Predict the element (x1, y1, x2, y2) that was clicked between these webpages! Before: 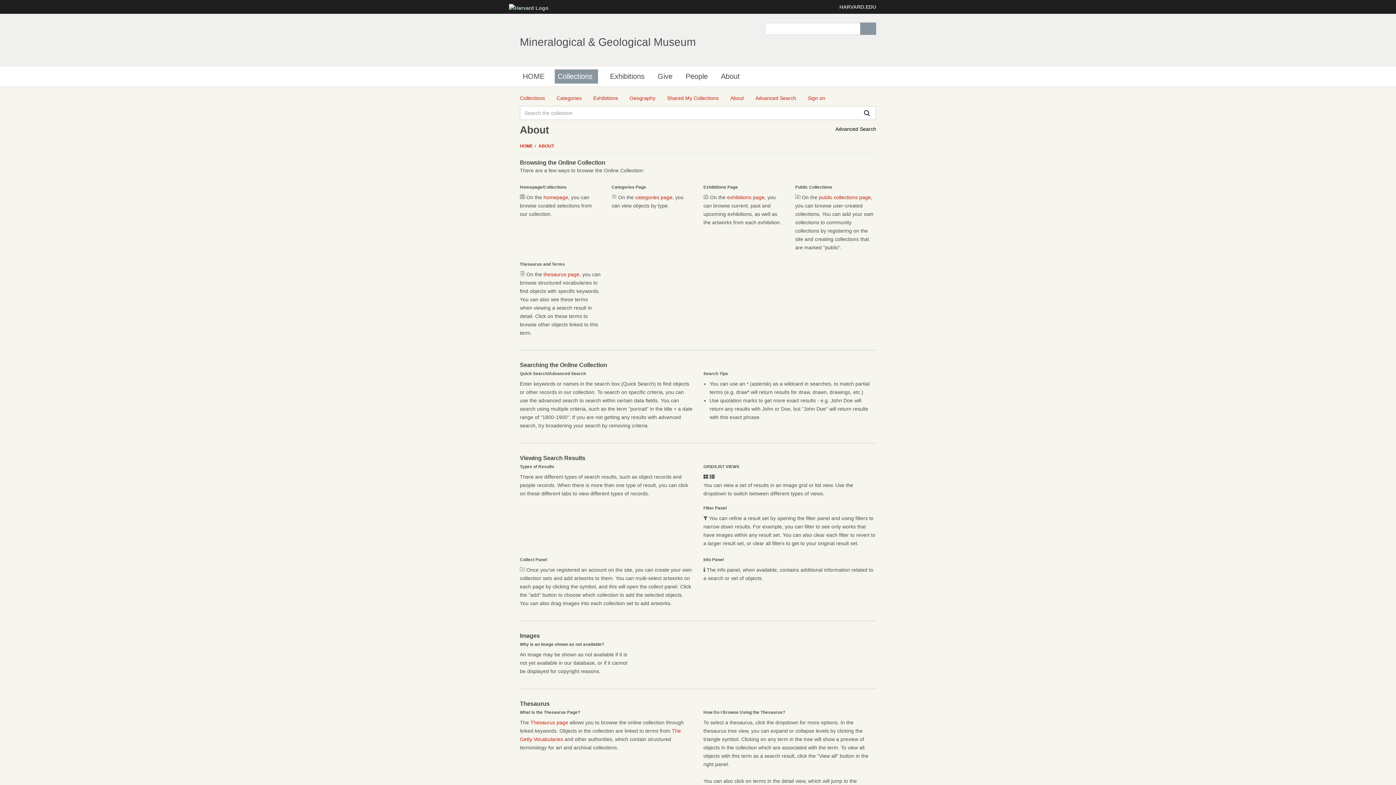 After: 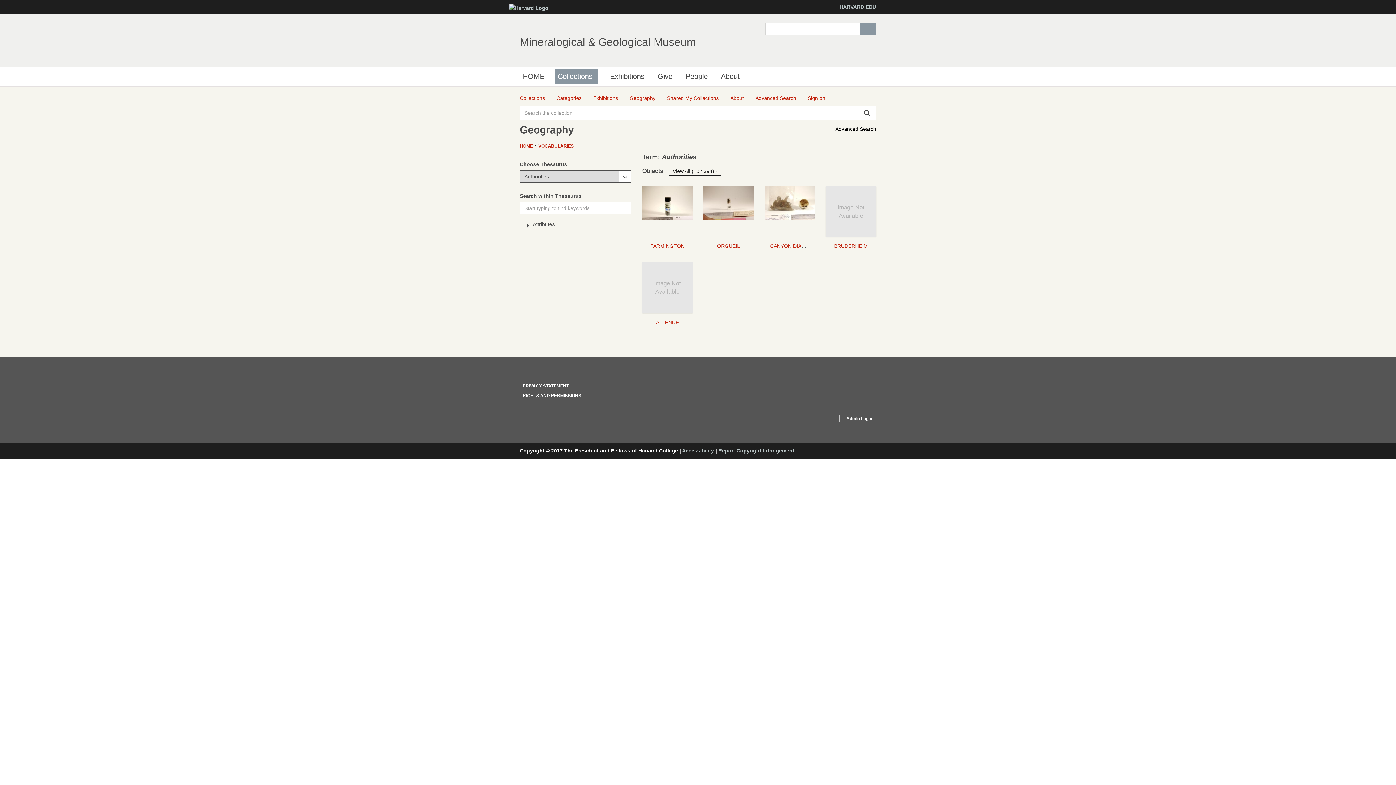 Action: bbox: (530, 719, 568, 725) label: Thesaurus page